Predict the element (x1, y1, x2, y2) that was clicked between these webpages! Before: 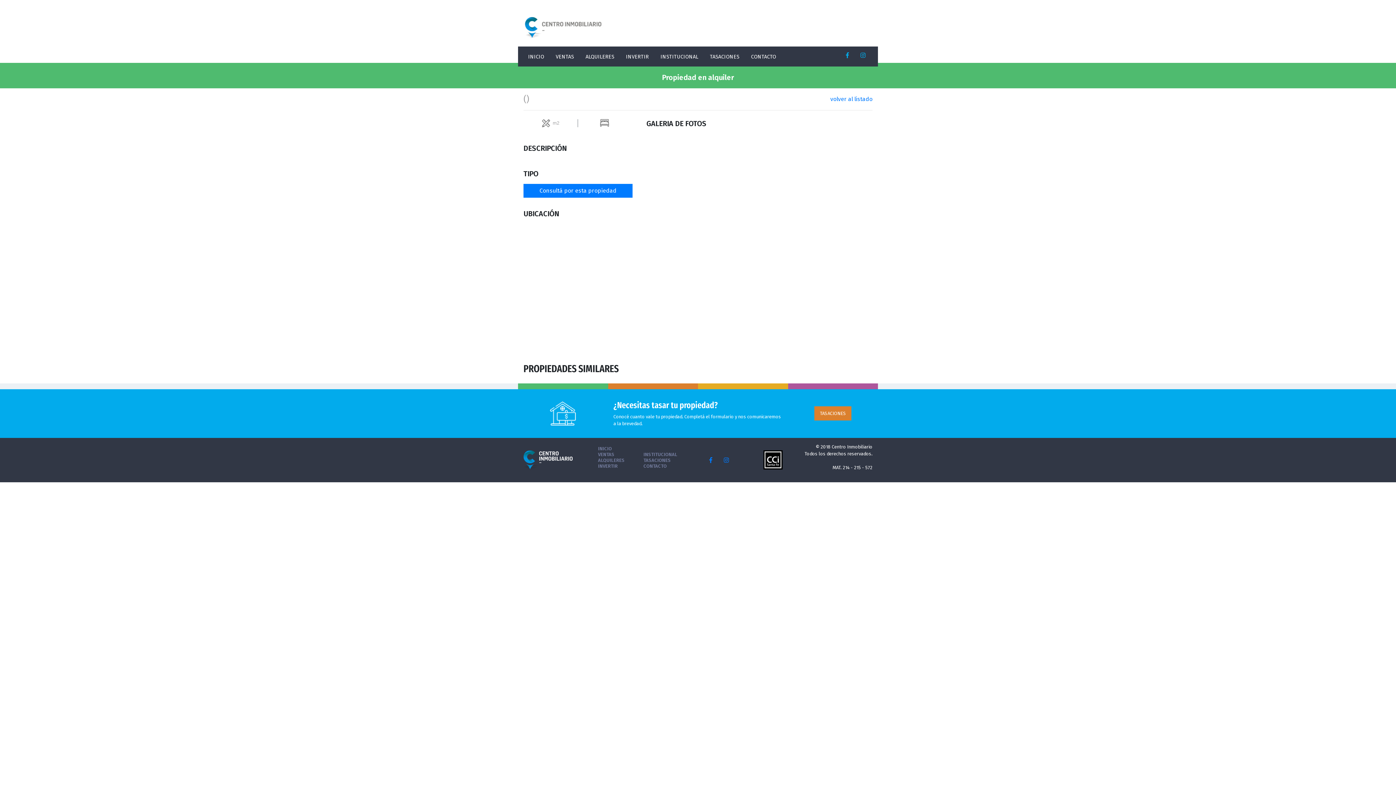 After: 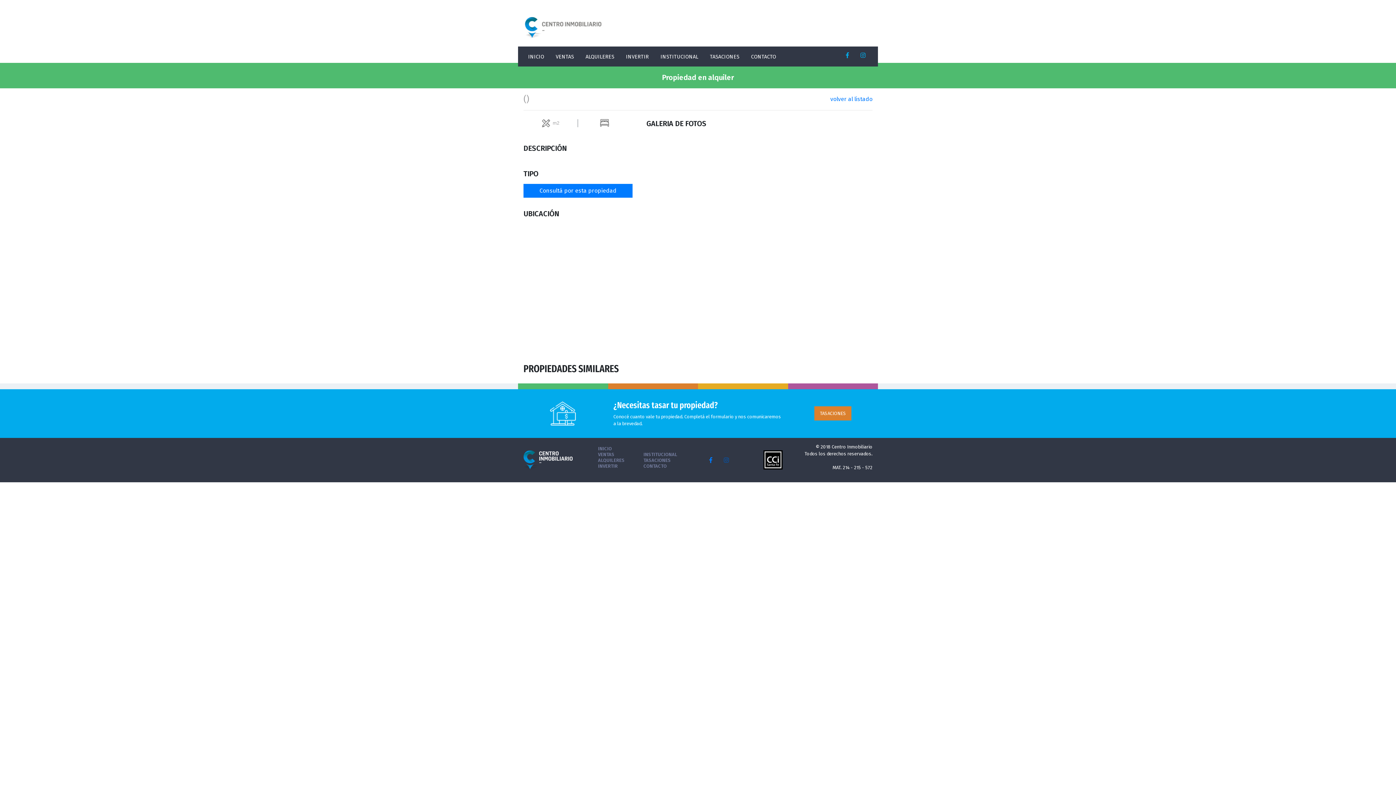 Action: bbox: (718, 454, 734, 466)